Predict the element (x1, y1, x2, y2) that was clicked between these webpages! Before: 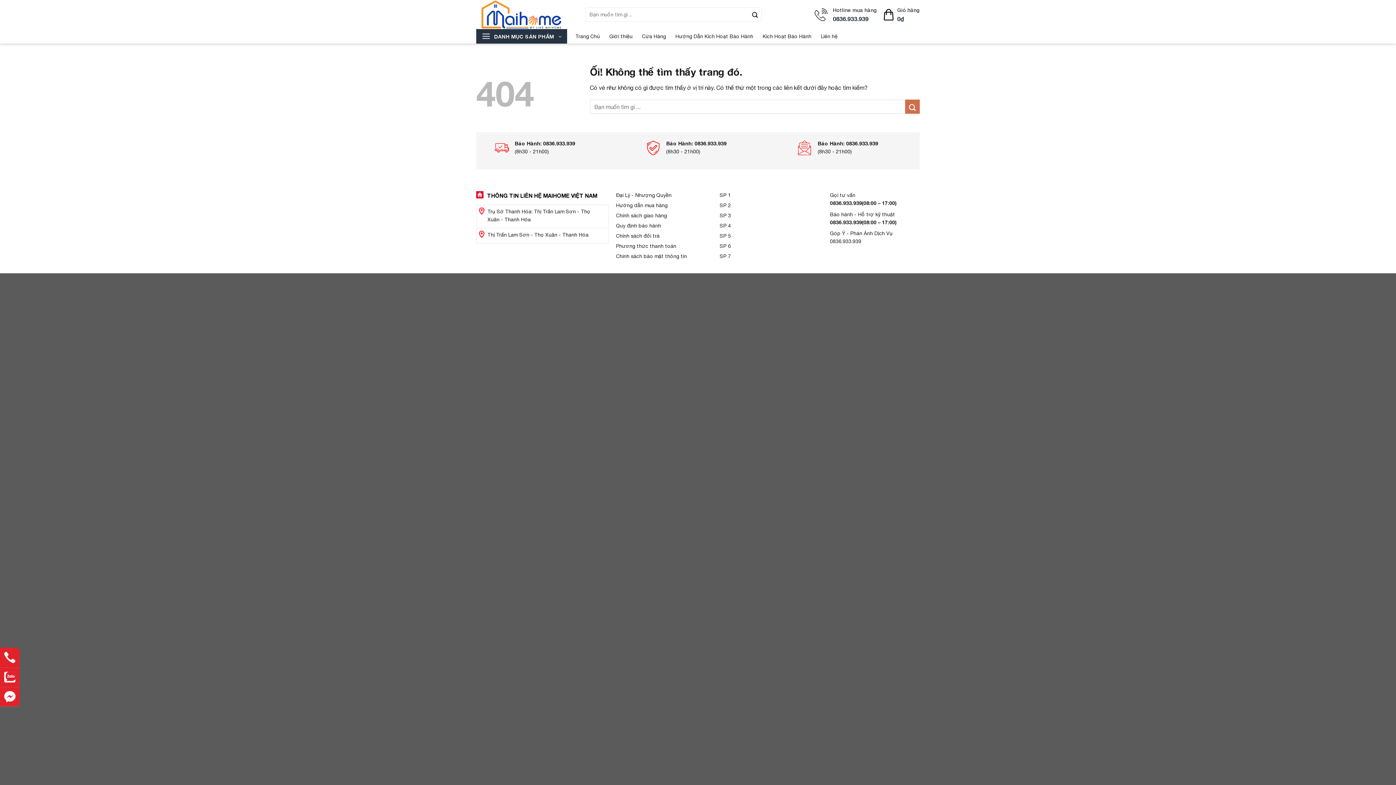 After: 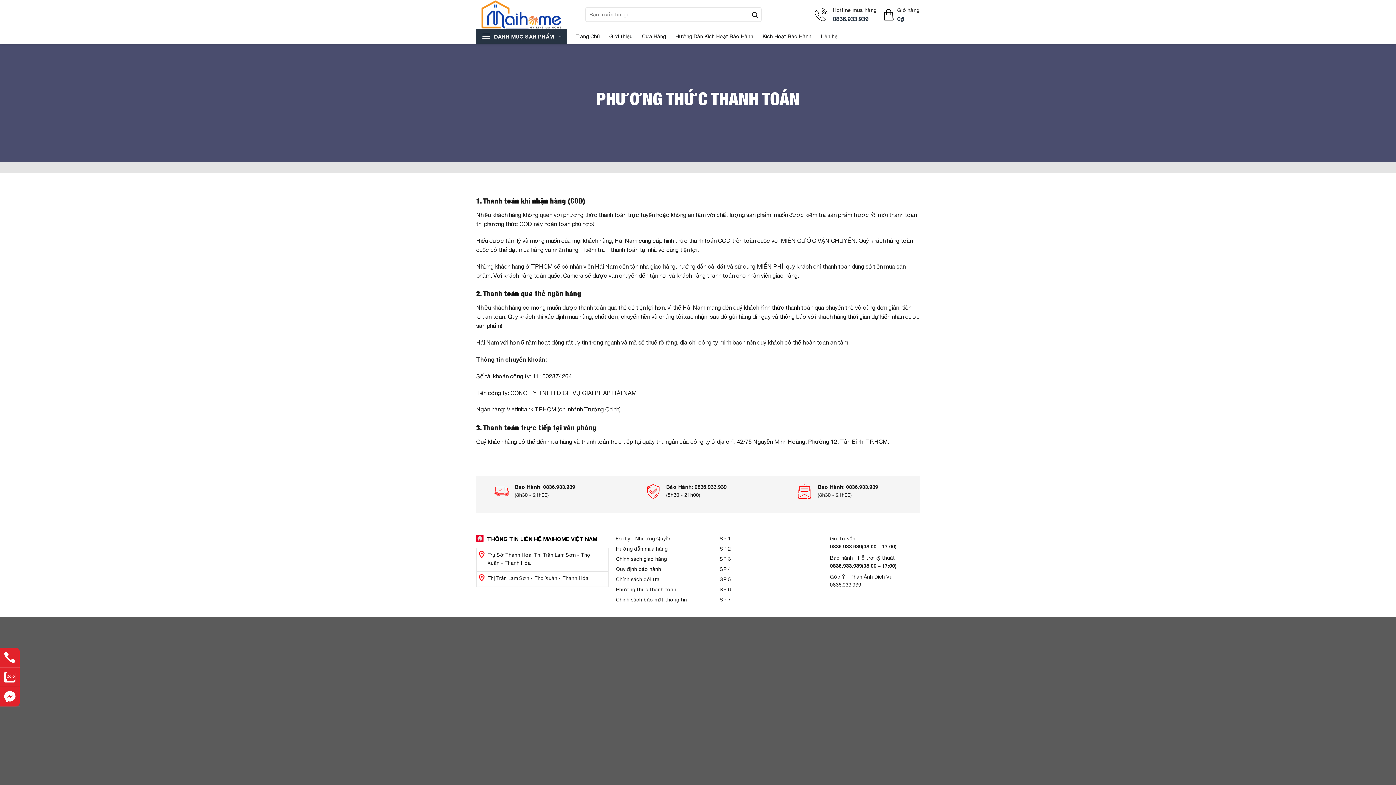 Action: label: Phương thức thanh toán bbox: (616, 242, 712, 252)